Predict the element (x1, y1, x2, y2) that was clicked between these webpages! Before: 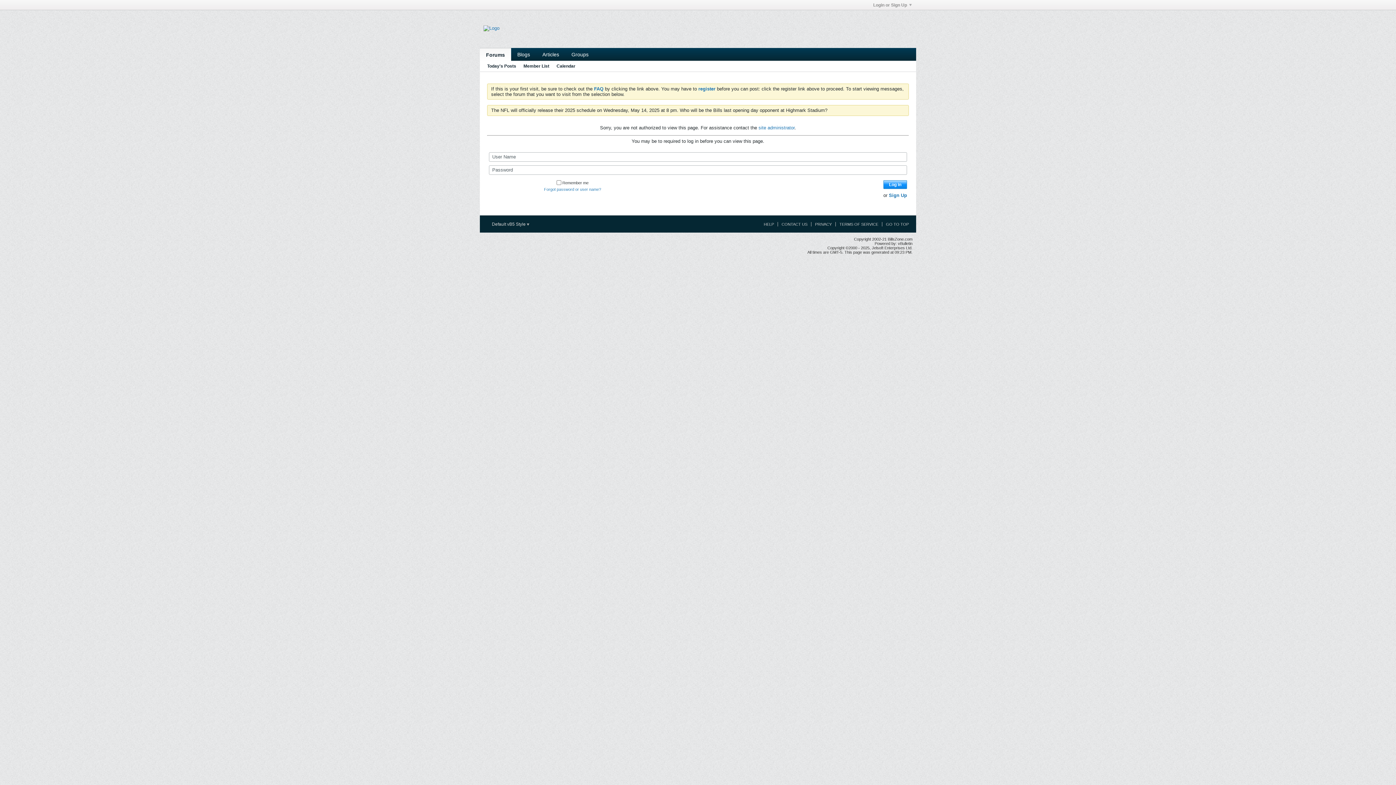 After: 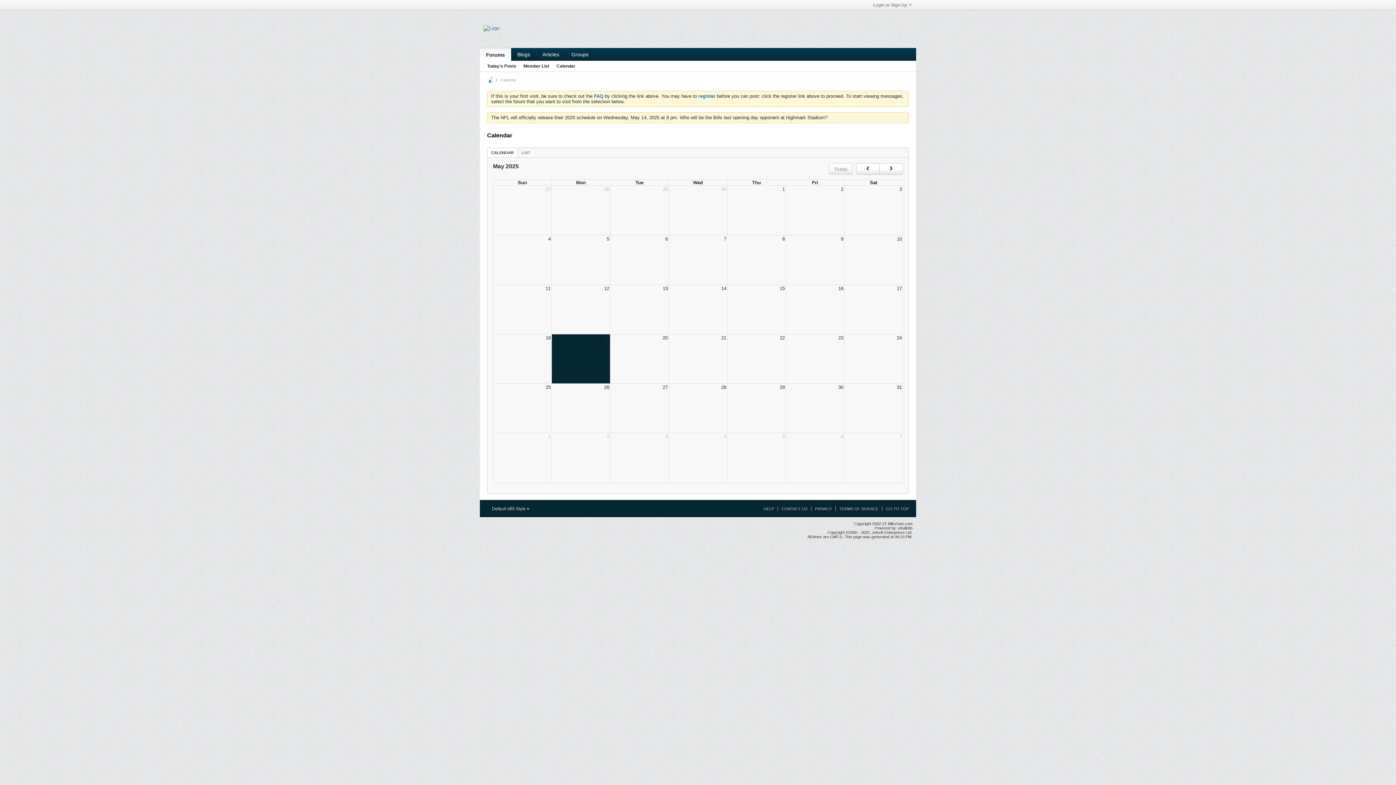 Action: label: Calendar bbox: (556, 61, 575, 71)